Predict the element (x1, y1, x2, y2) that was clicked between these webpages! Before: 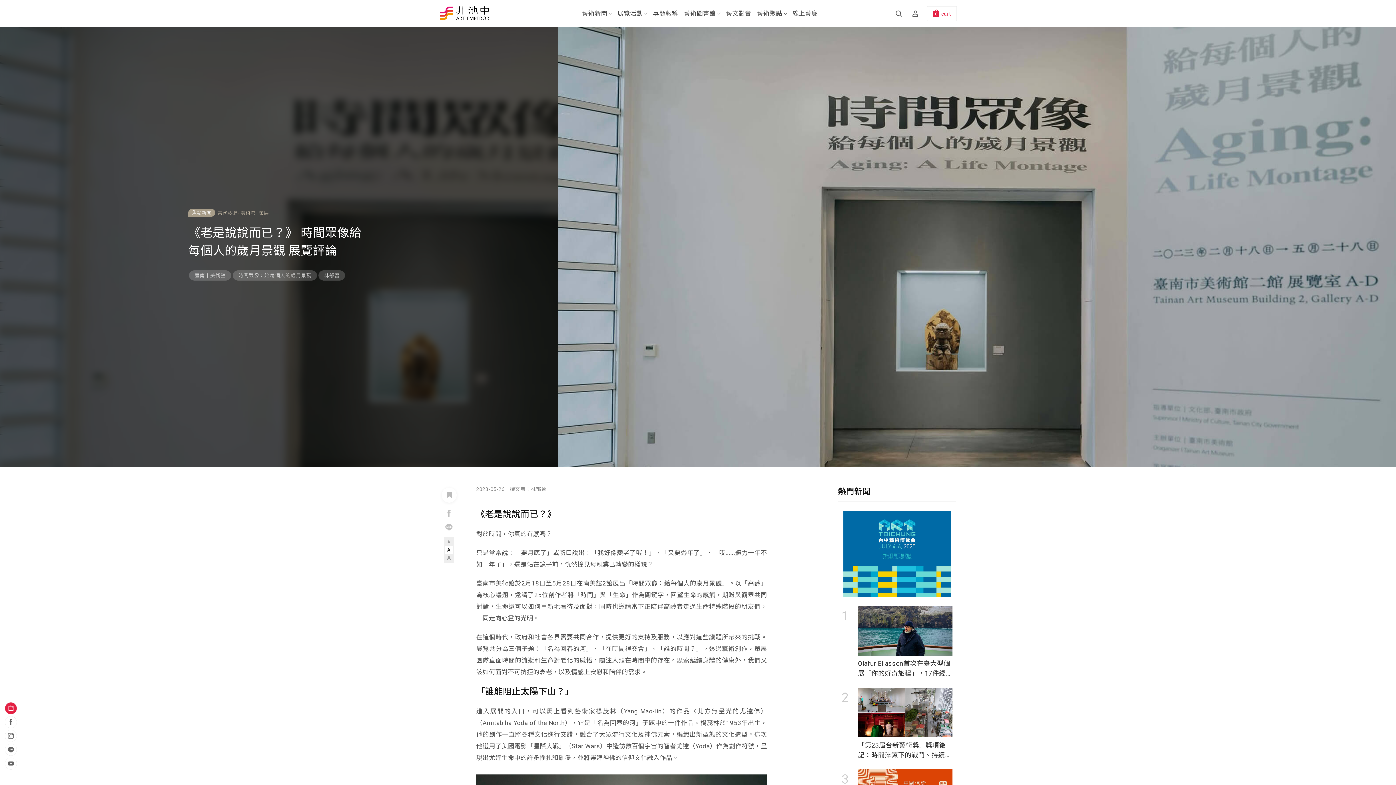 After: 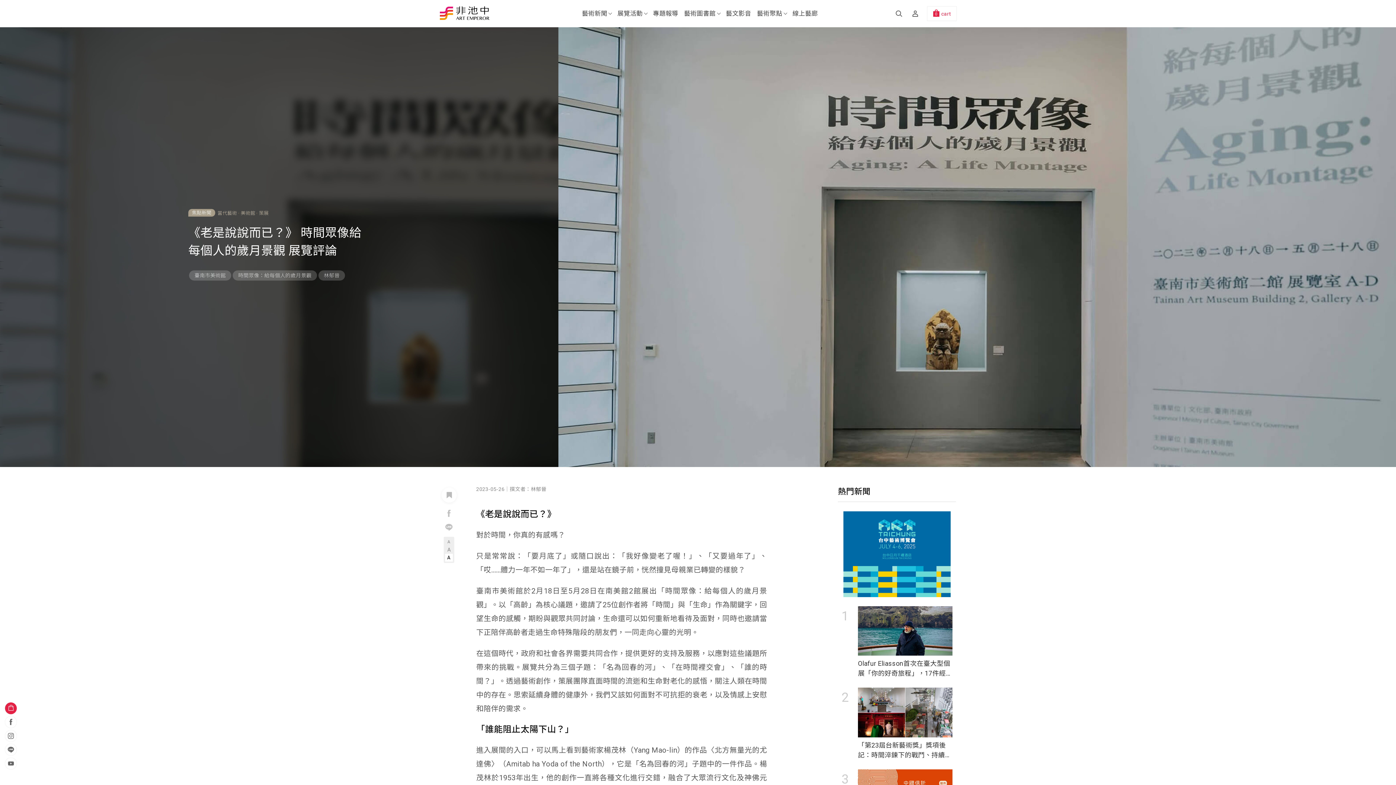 Action: bbox: (445, 553, 453, 561) label: A